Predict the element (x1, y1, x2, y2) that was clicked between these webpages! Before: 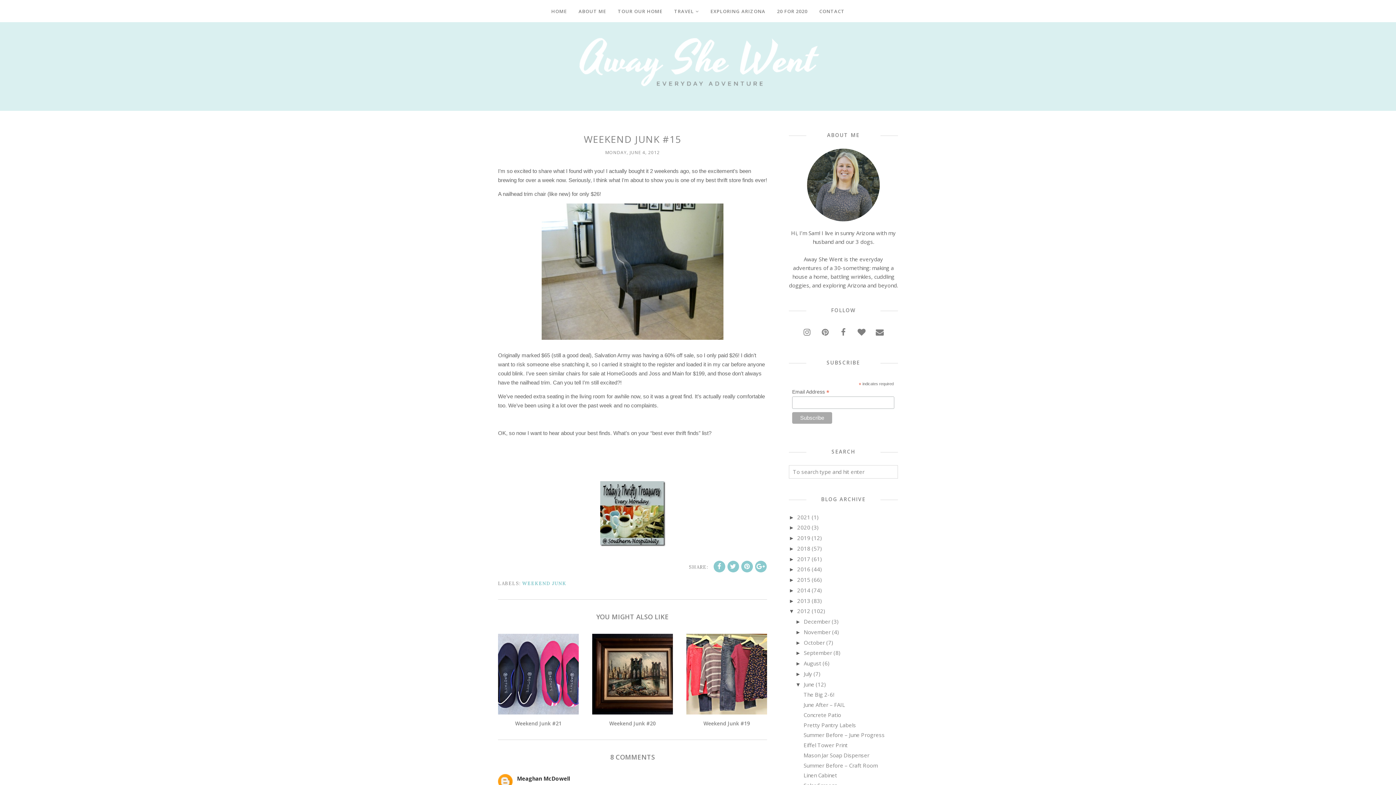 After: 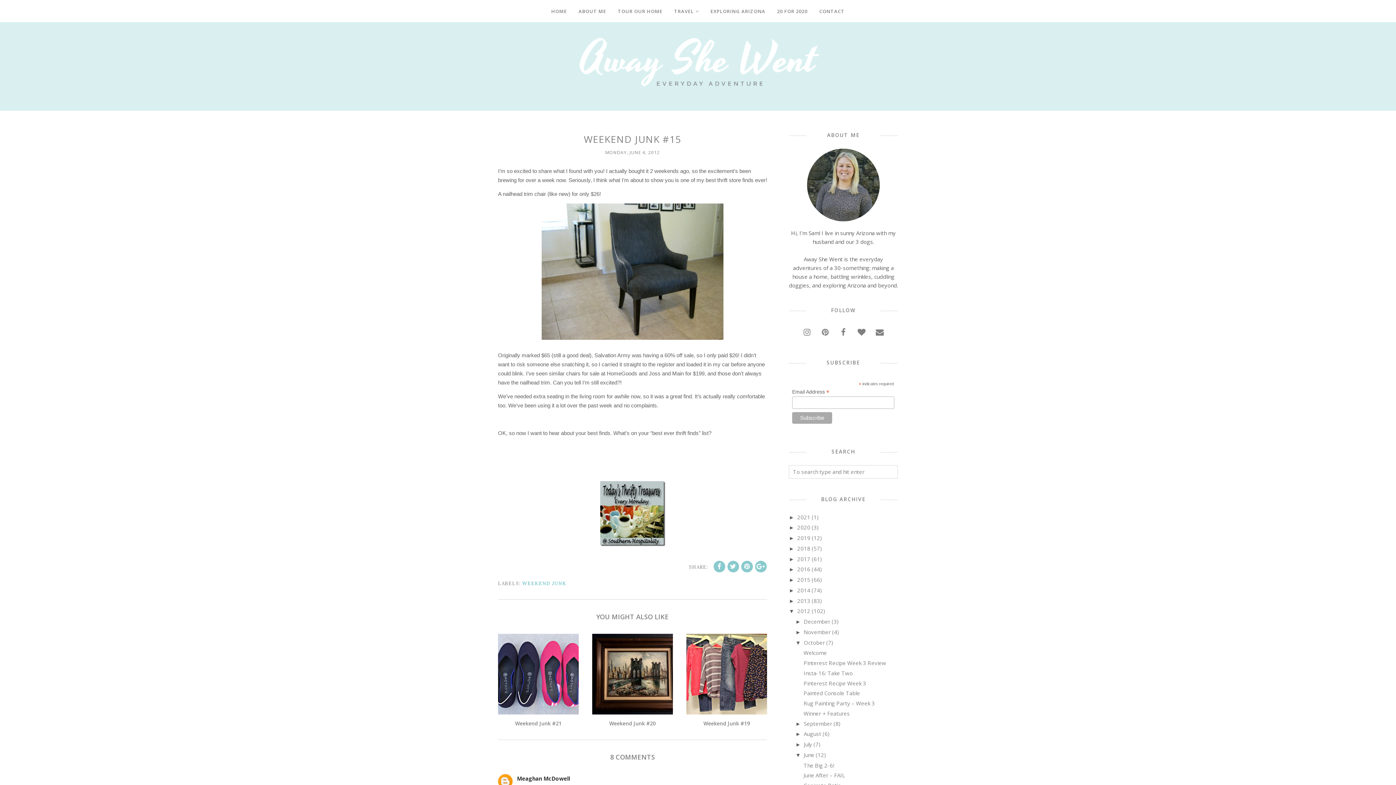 Action: bbox: (795, 639, 804, 646) label: ►  